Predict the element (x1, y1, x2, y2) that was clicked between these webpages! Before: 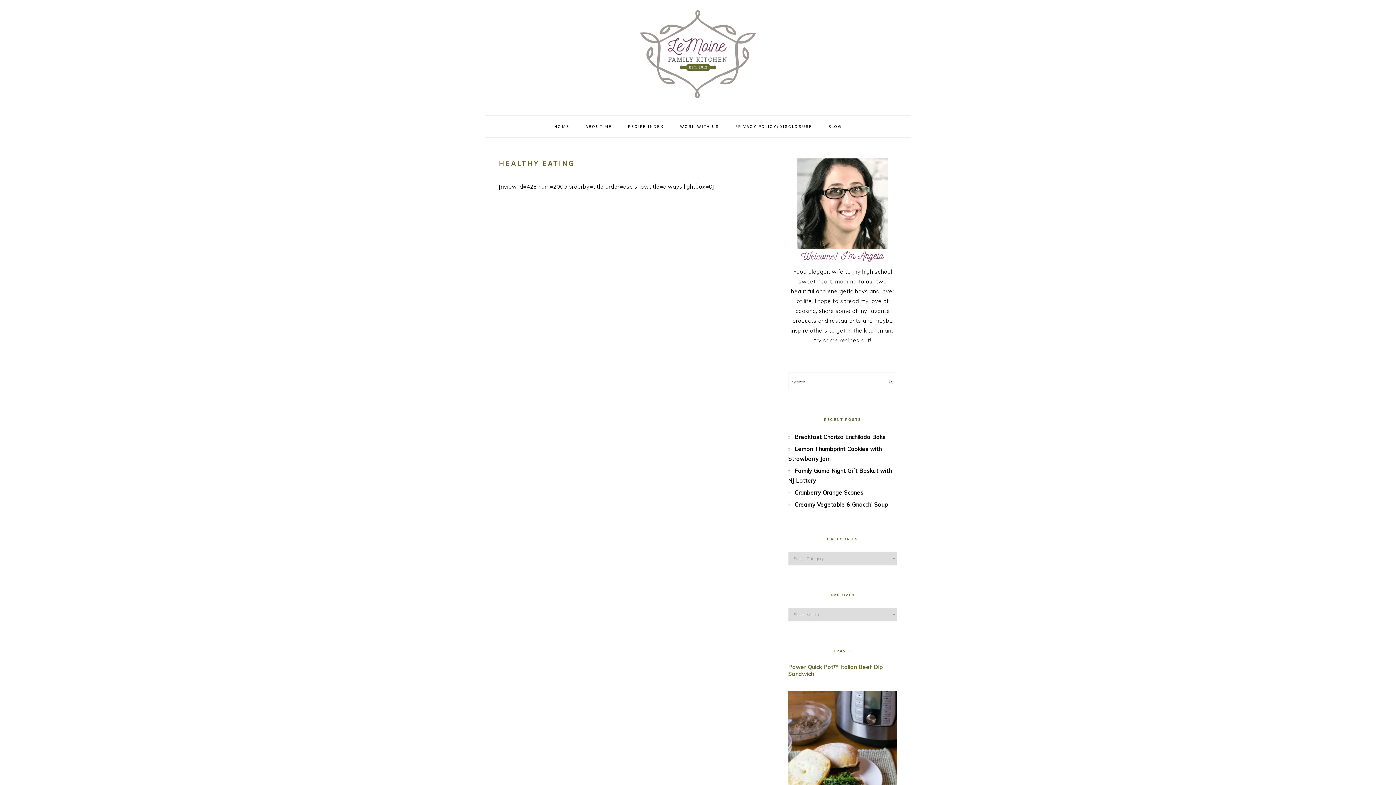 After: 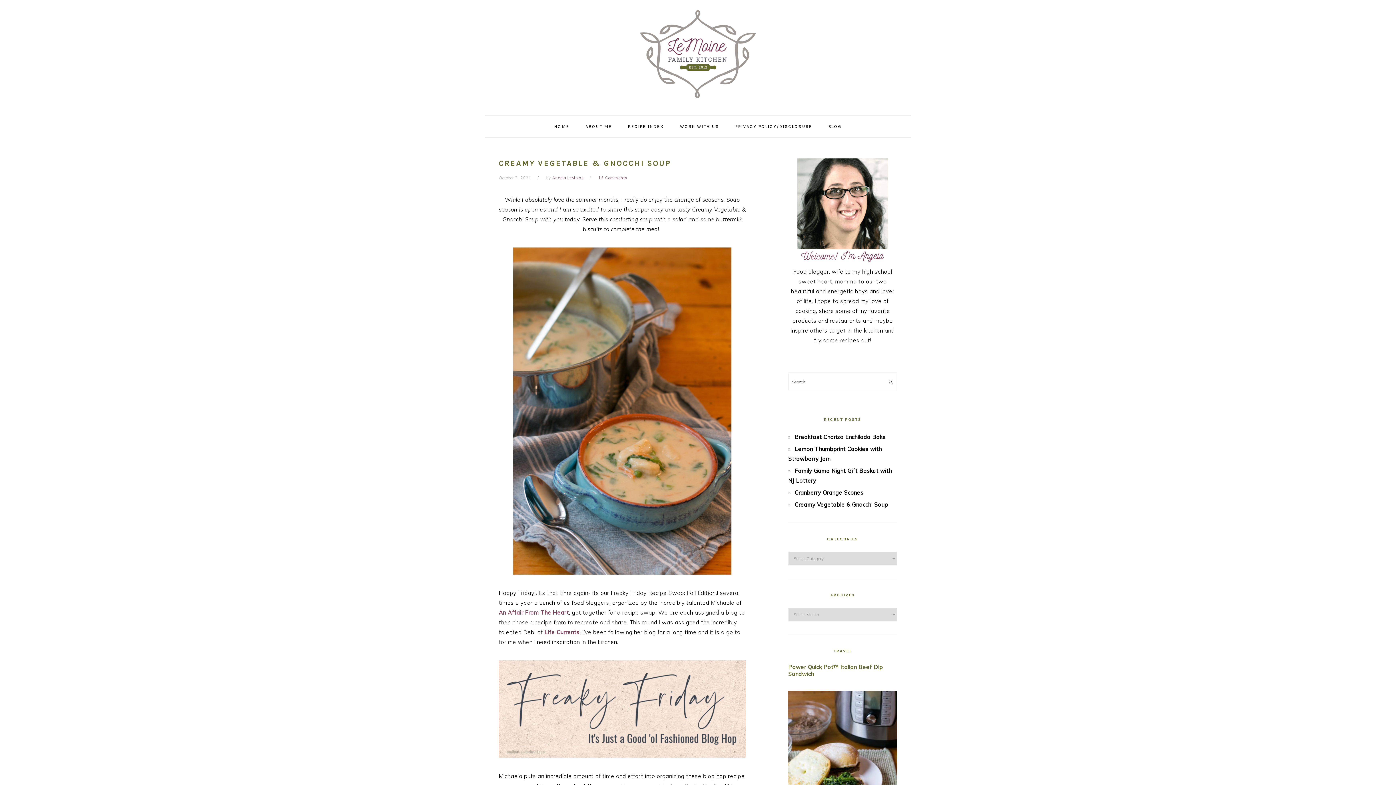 Action: bbox: (794, 501, 888, 508) label: Creamy Vegetable & Gnocchi Soup